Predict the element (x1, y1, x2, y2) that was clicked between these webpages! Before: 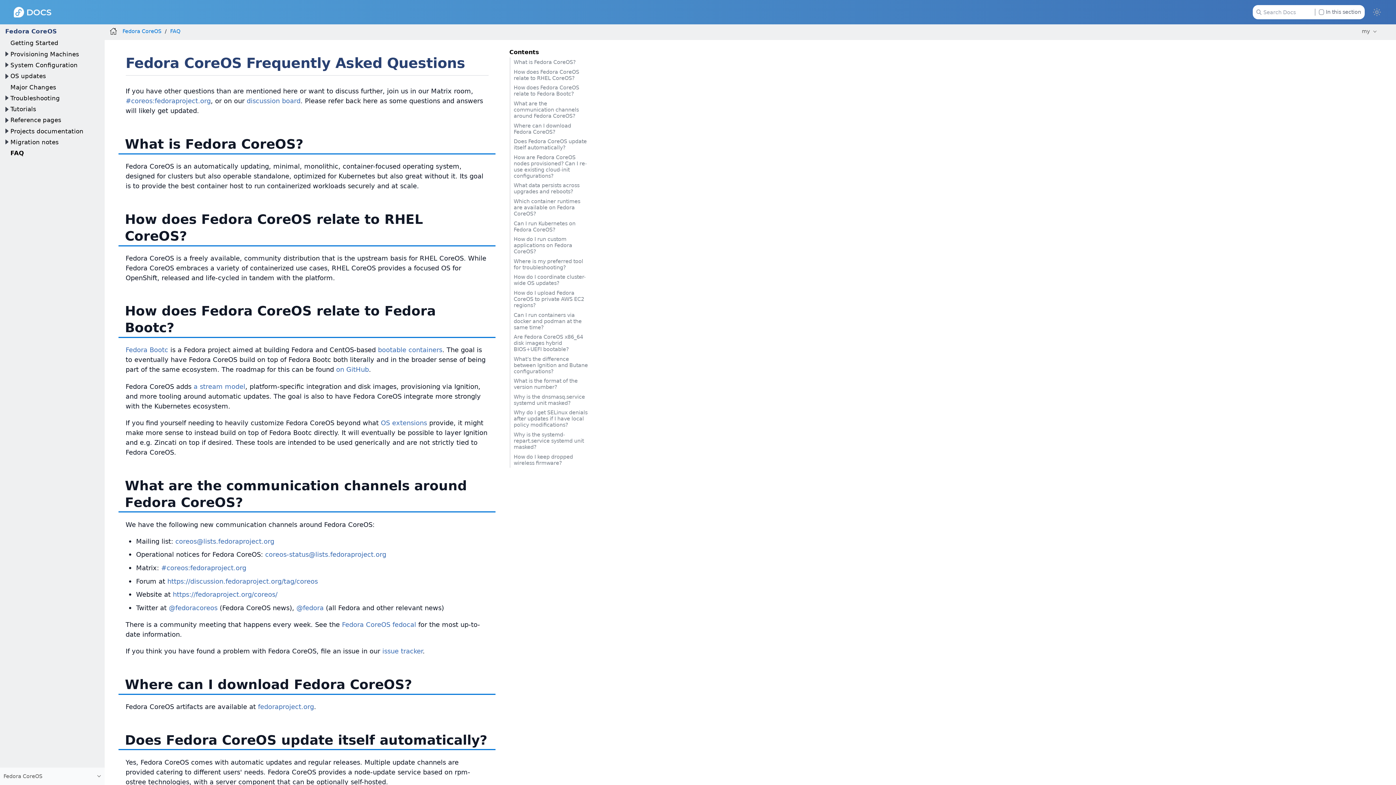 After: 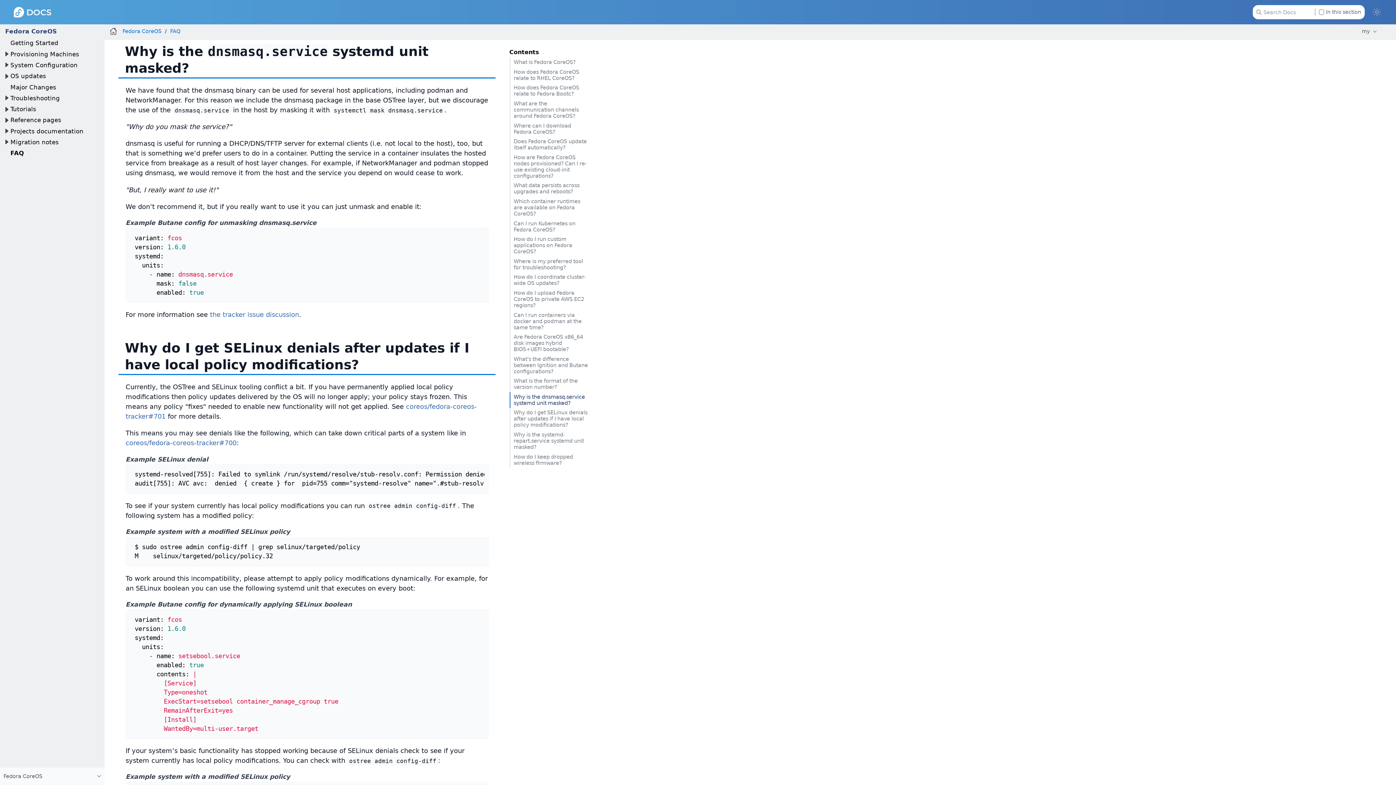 Action: bbox: (509, 392, 588, 408) label: Why is the dnsmasq.service systemd unit masked?